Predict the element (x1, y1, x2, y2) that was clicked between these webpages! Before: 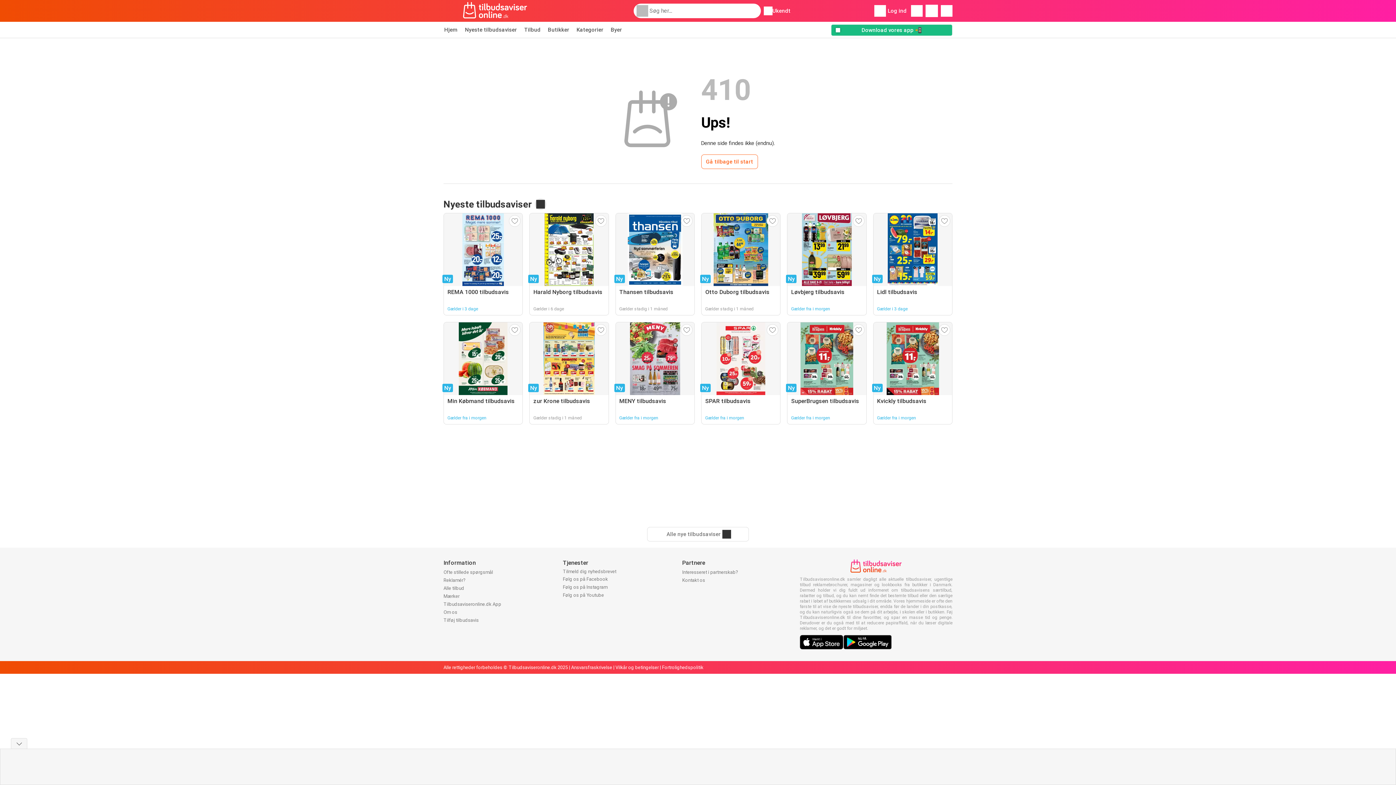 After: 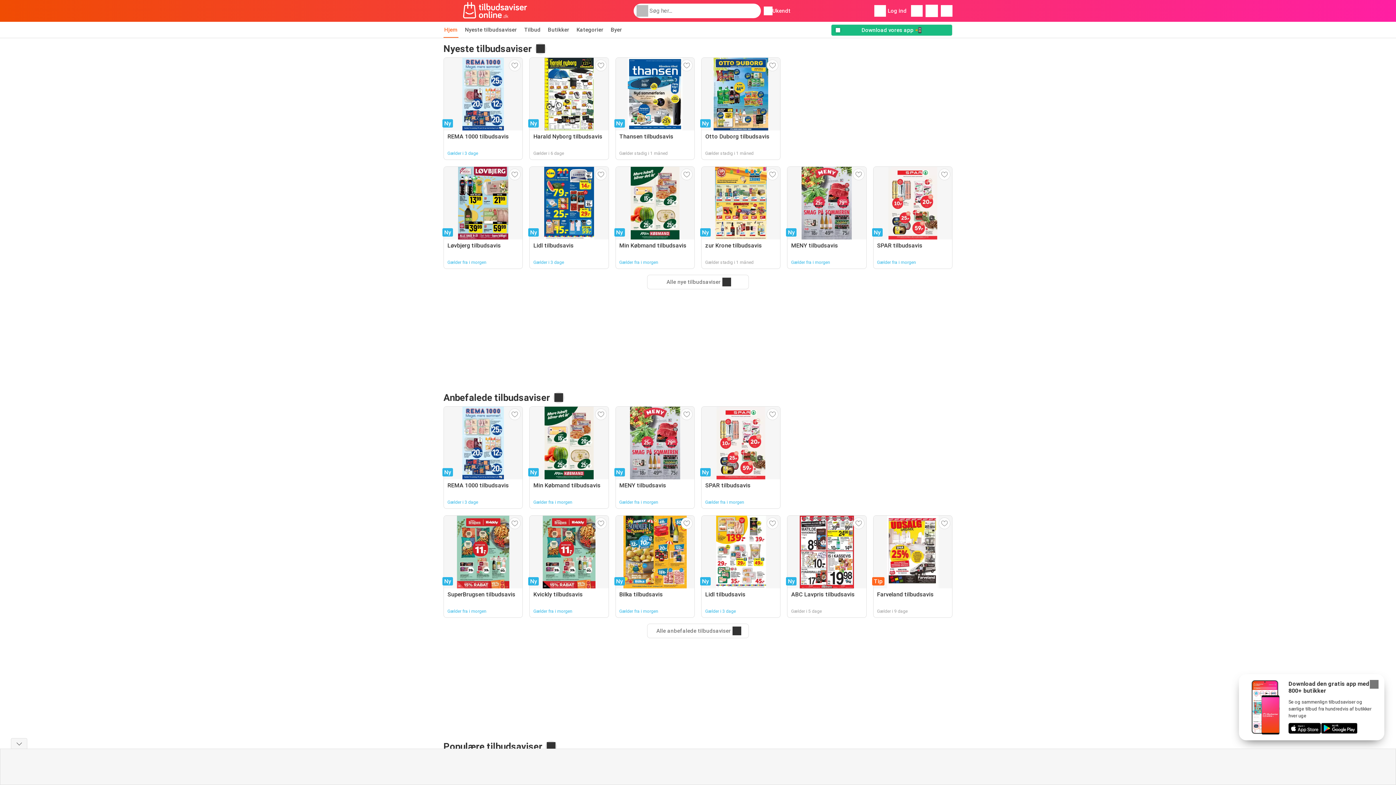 Action: label: Gå tilbage til start bbox: (701, 154, 758, 169)